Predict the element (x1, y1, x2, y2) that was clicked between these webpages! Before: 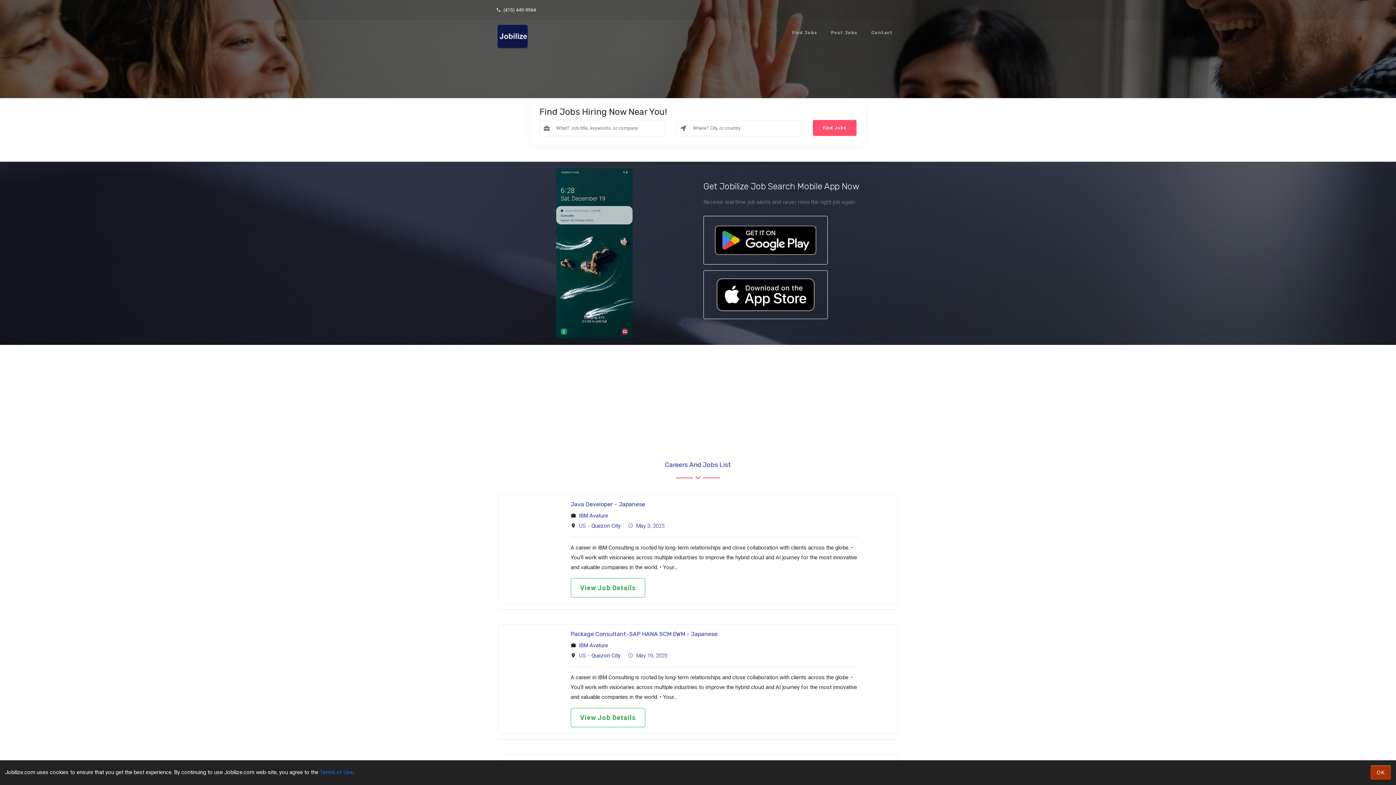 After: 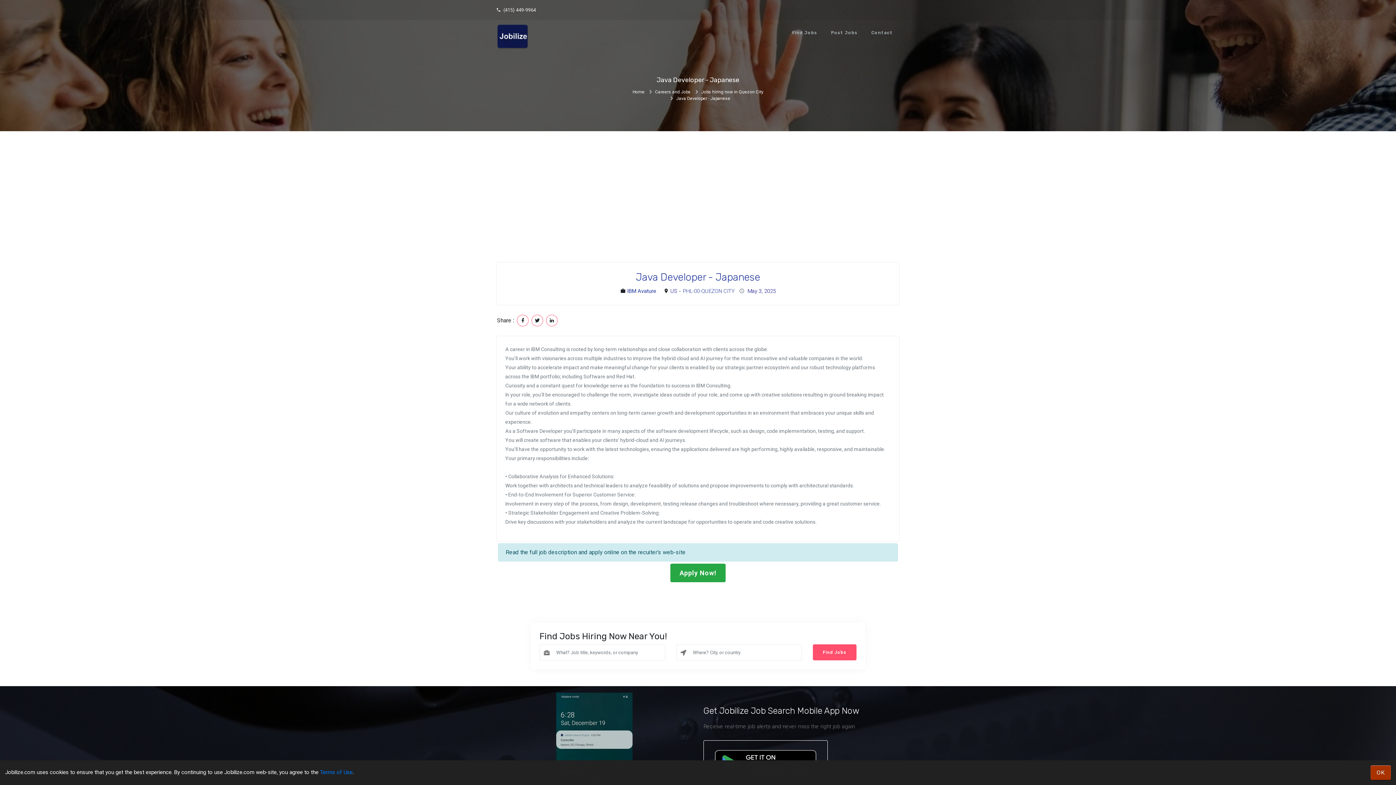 Action: label: Java Developer - Japanese bbox: (570, 501, 645, 507)